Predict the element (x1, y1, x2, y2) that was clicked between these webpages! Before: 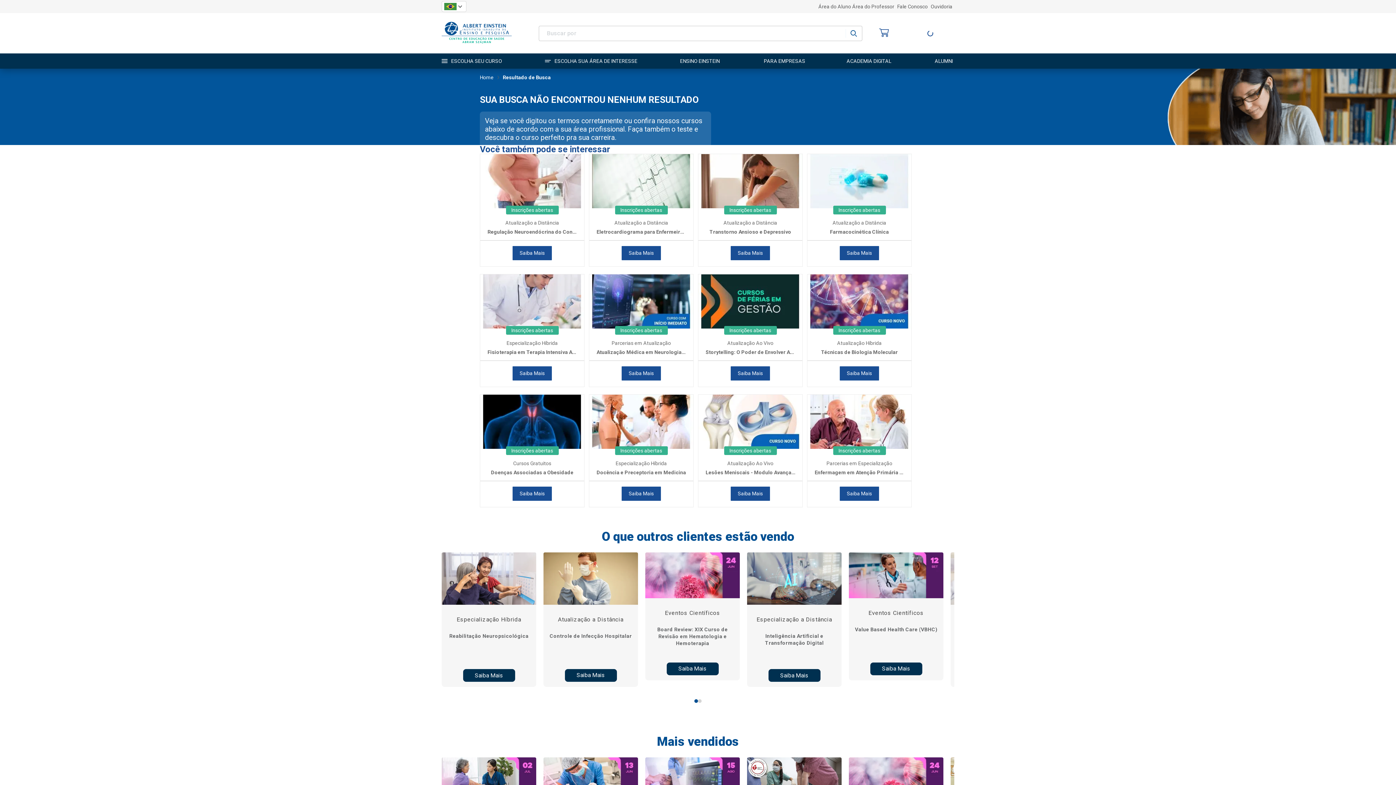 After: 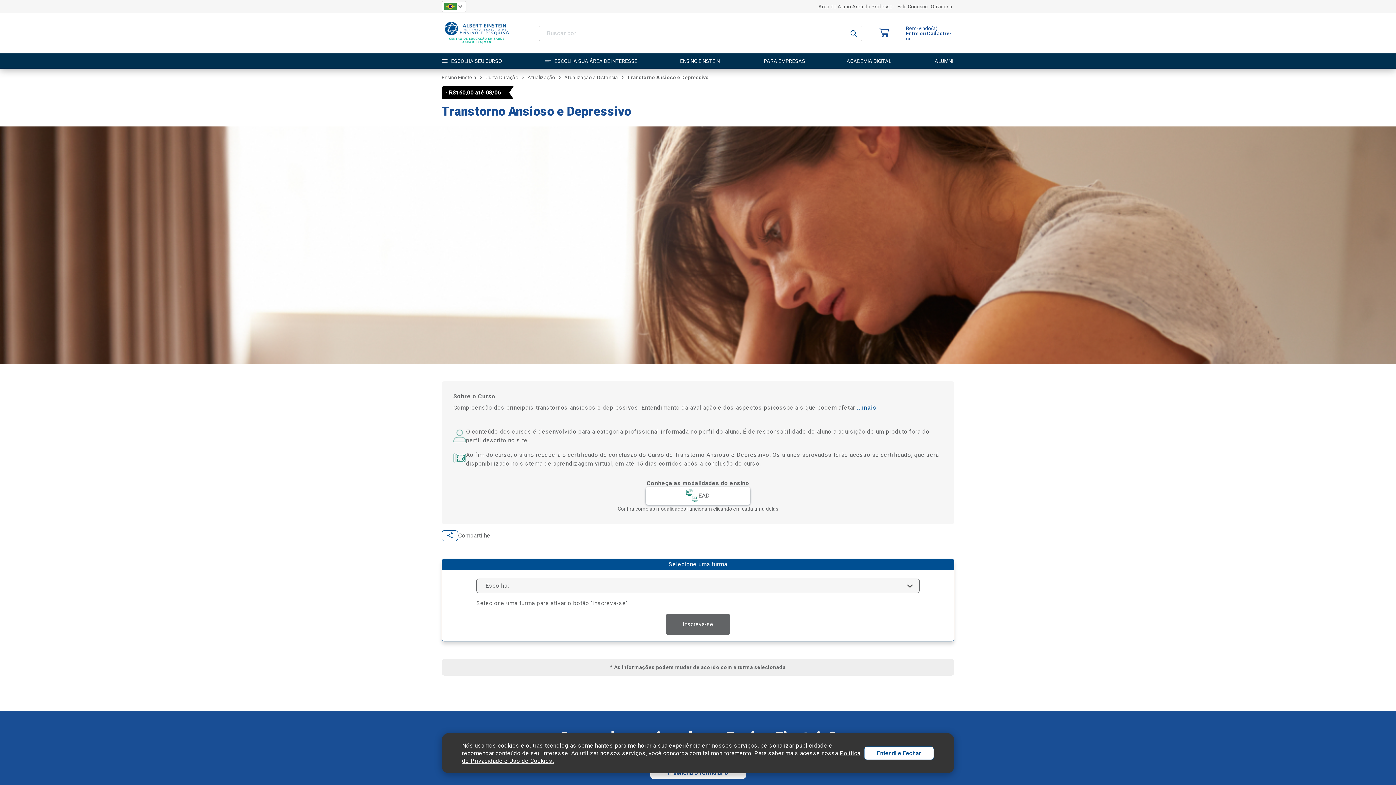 Action: bbox: (698, 154, 802, 209)